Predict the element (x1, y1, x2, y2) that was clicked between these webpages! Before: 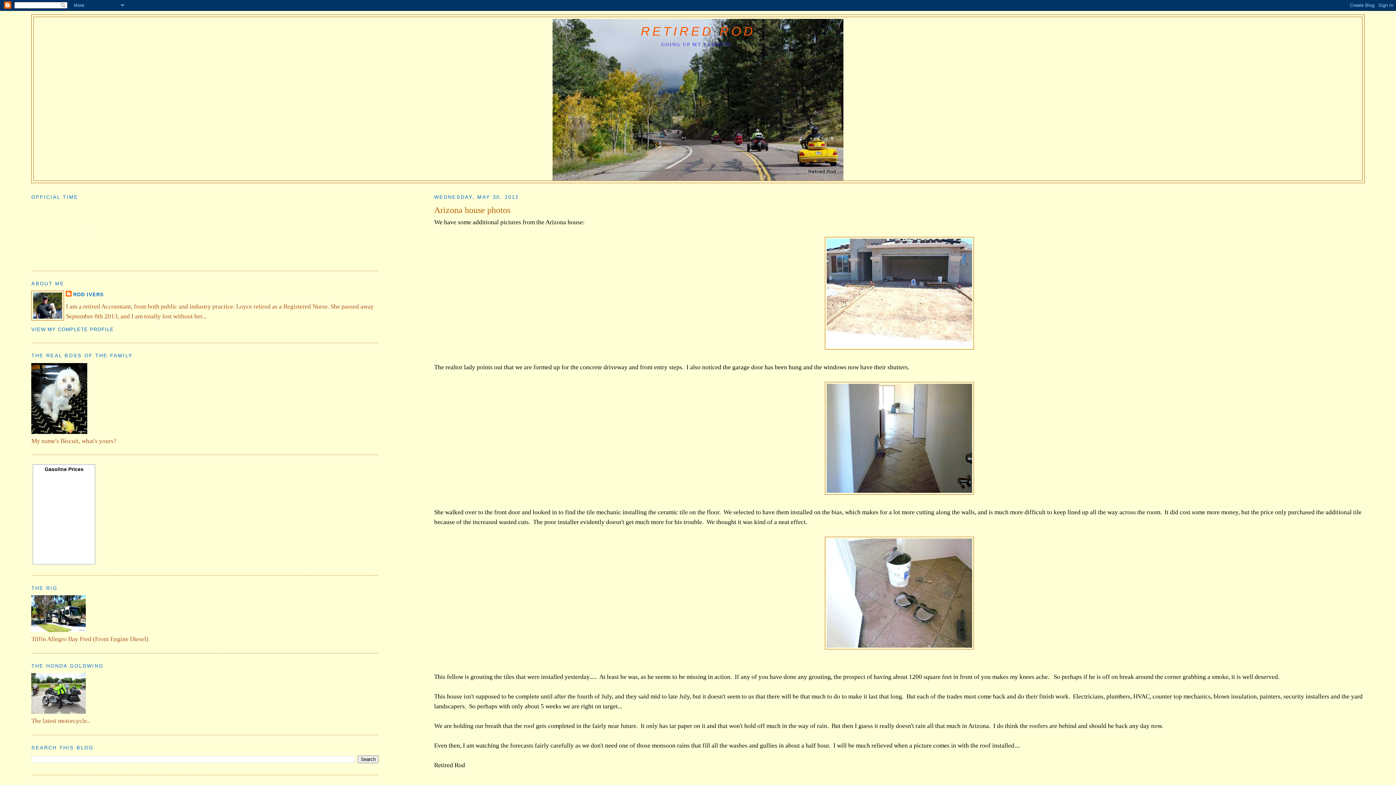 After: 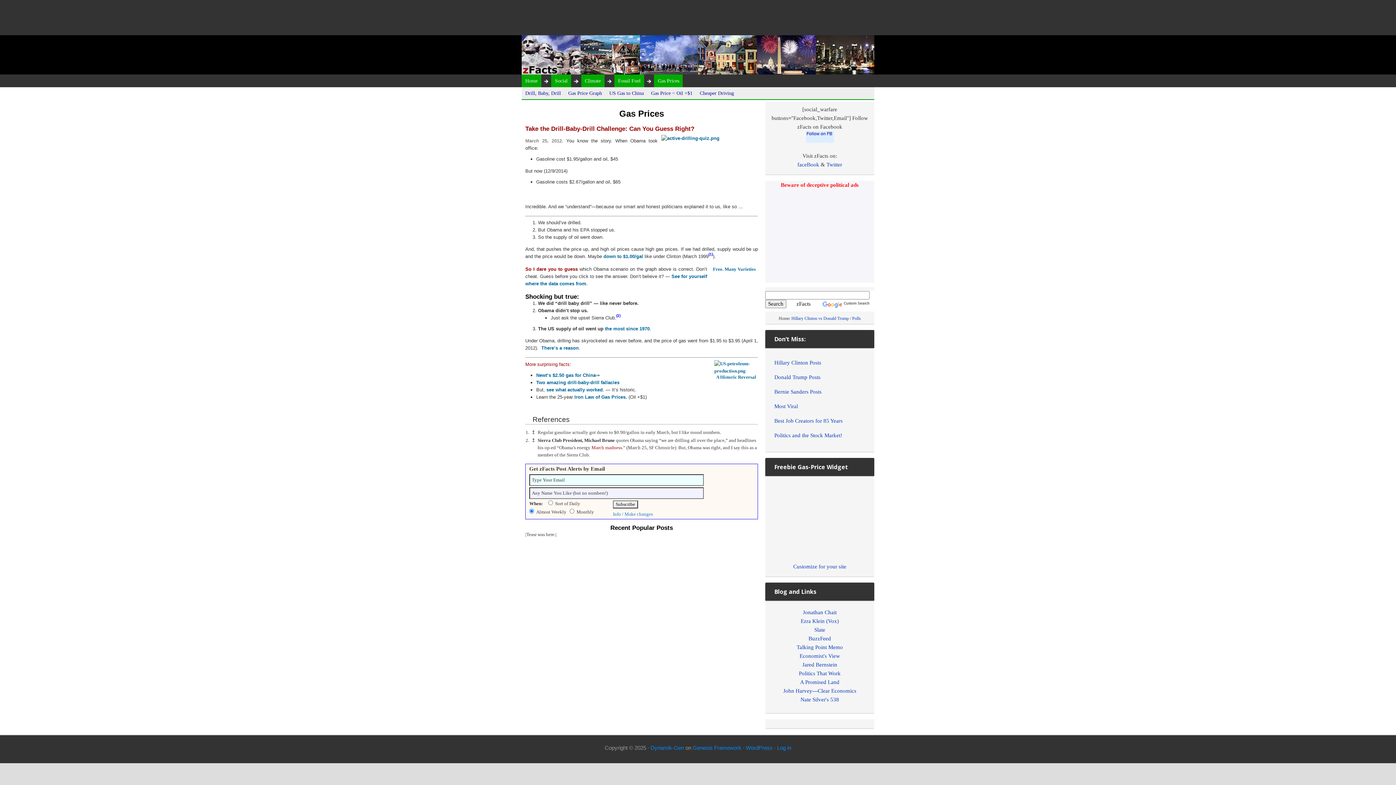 Action: label: Gasoline Prices bbox: (44, 466, 83, 472)